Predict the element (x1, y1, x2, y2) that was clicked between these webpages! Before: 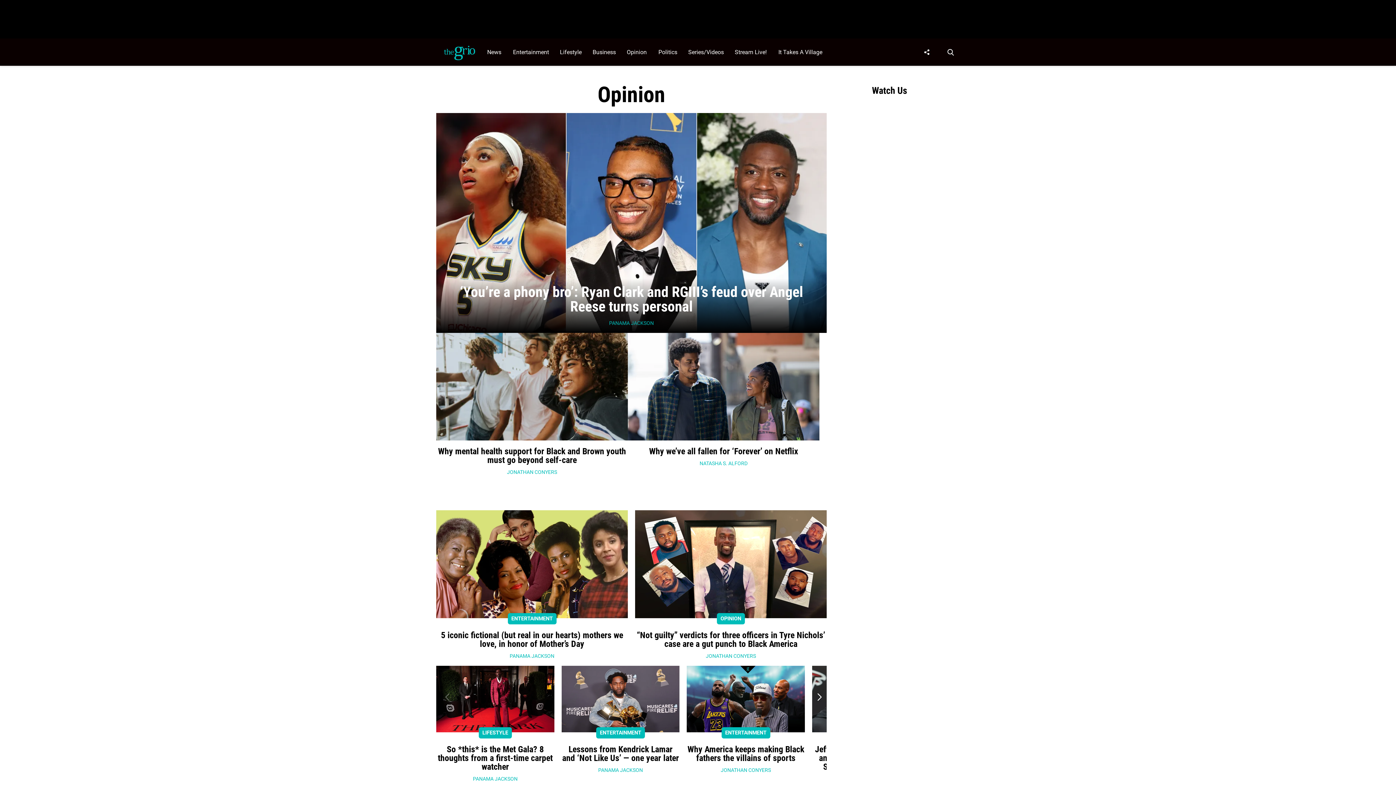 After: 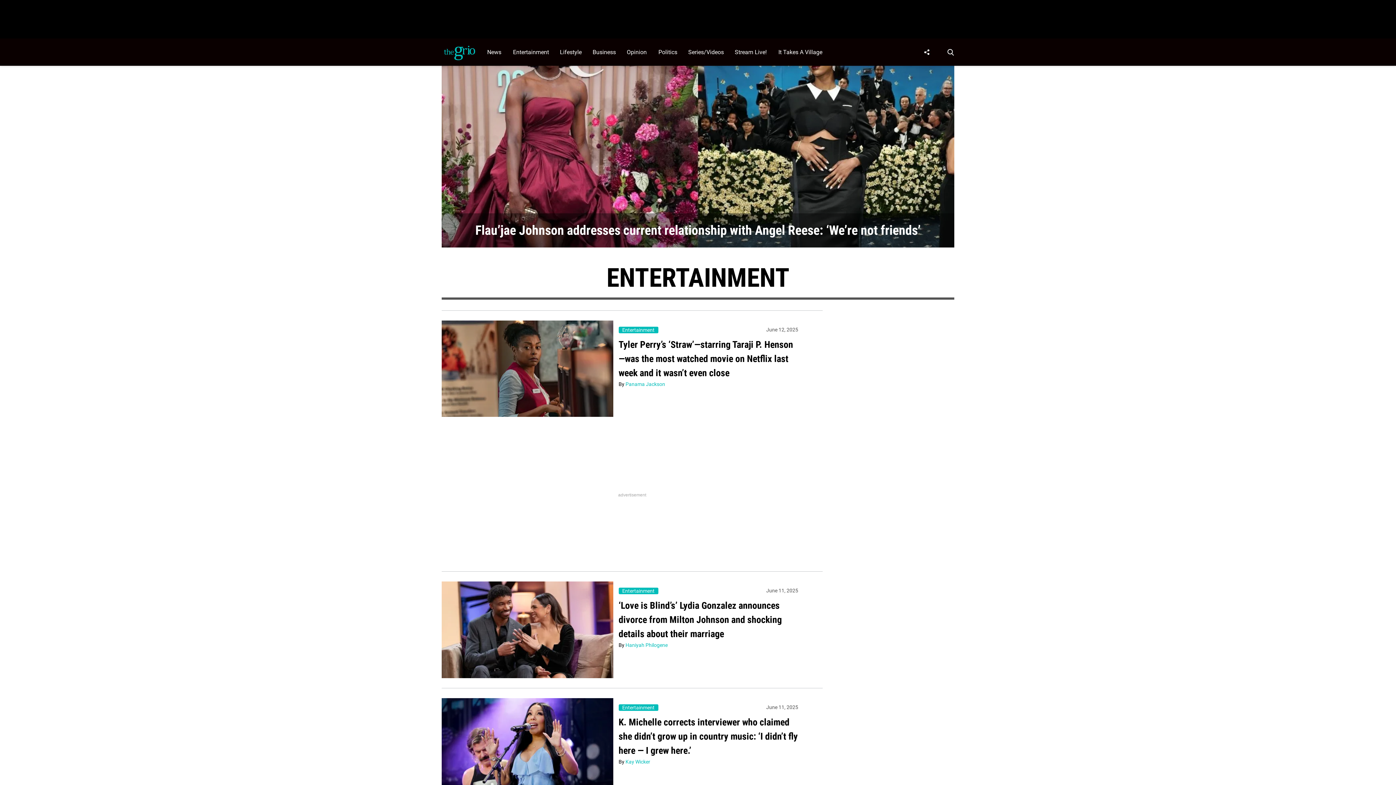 Action: label: Browse Entertainment bbox: (509, 38, 556, 65)